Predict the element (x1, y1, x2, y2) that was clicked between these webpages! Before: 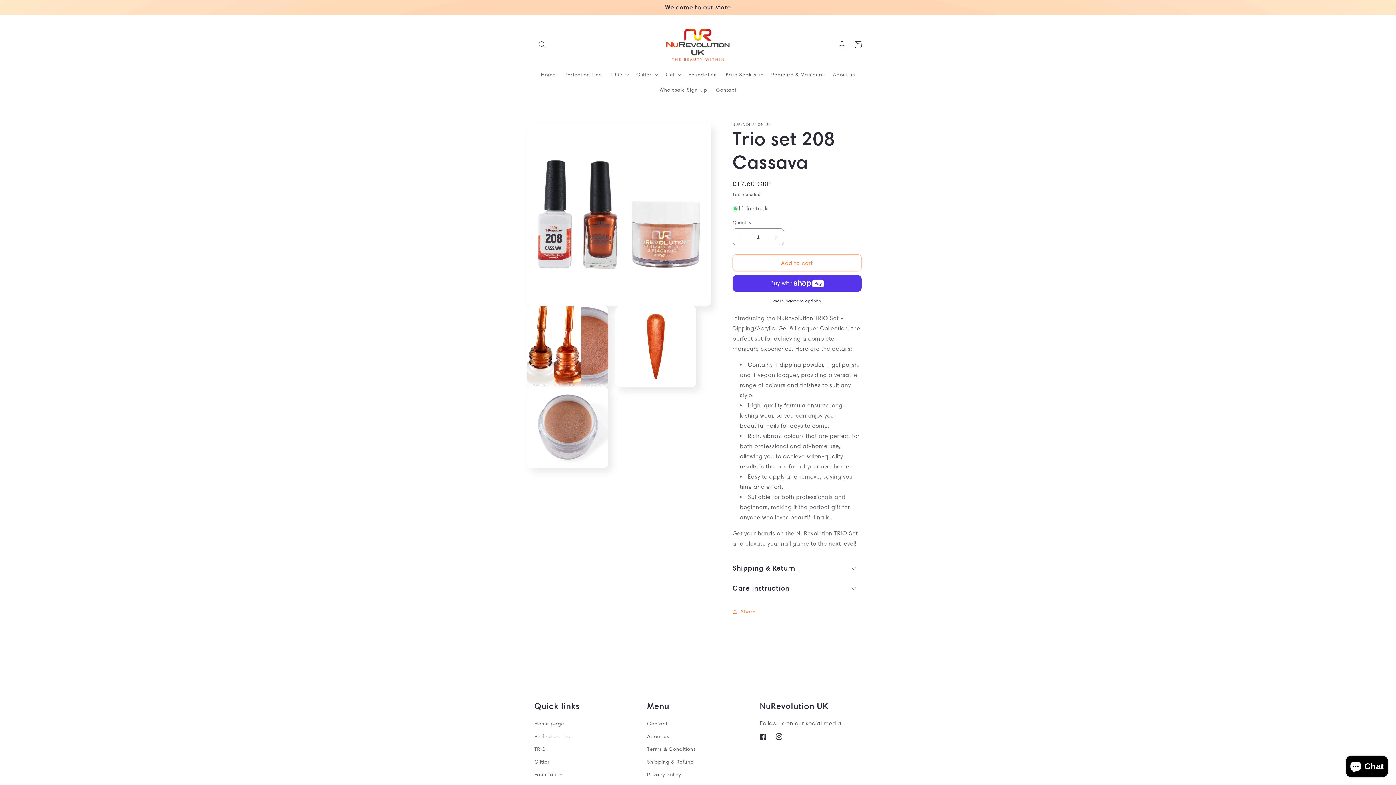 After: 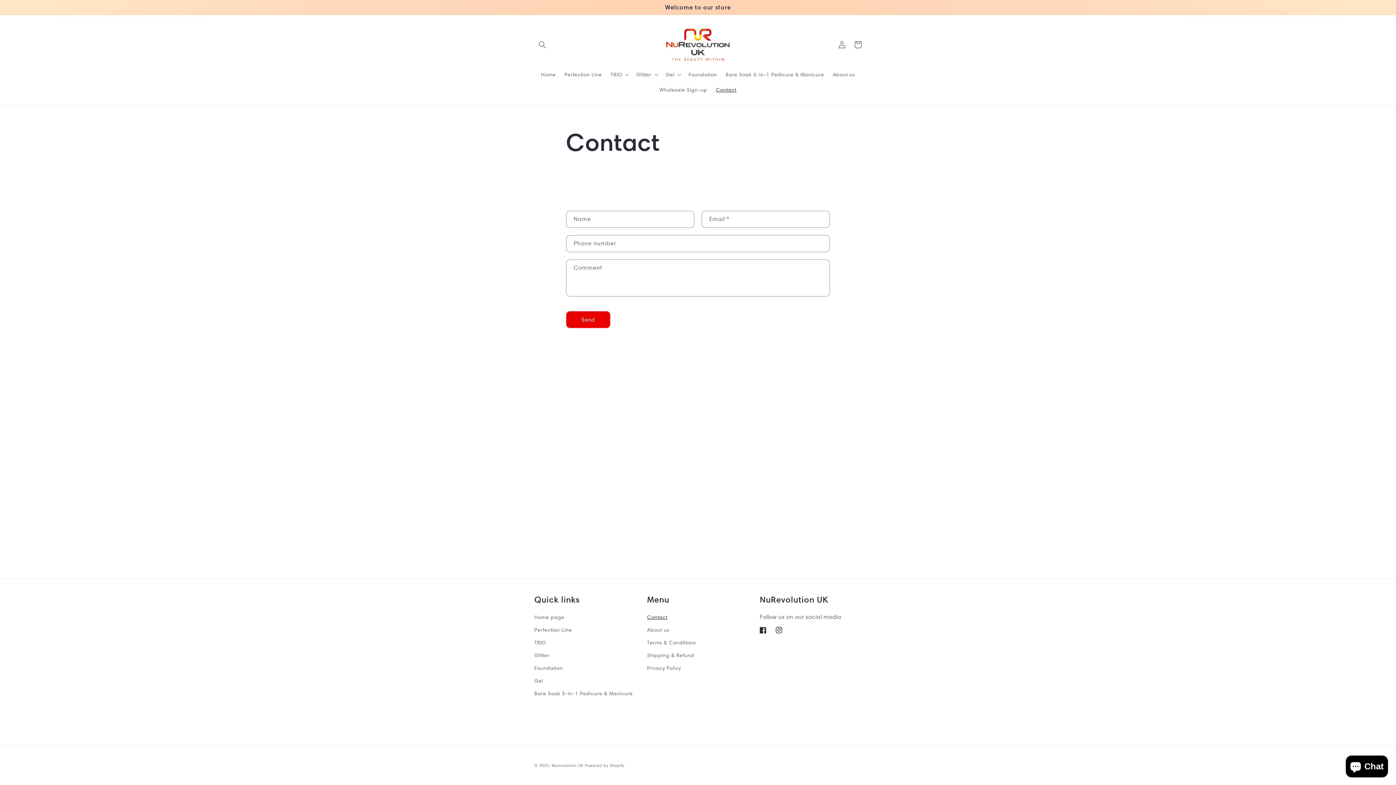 Action: label: Contact bbox: (711, 82, 740, 97)